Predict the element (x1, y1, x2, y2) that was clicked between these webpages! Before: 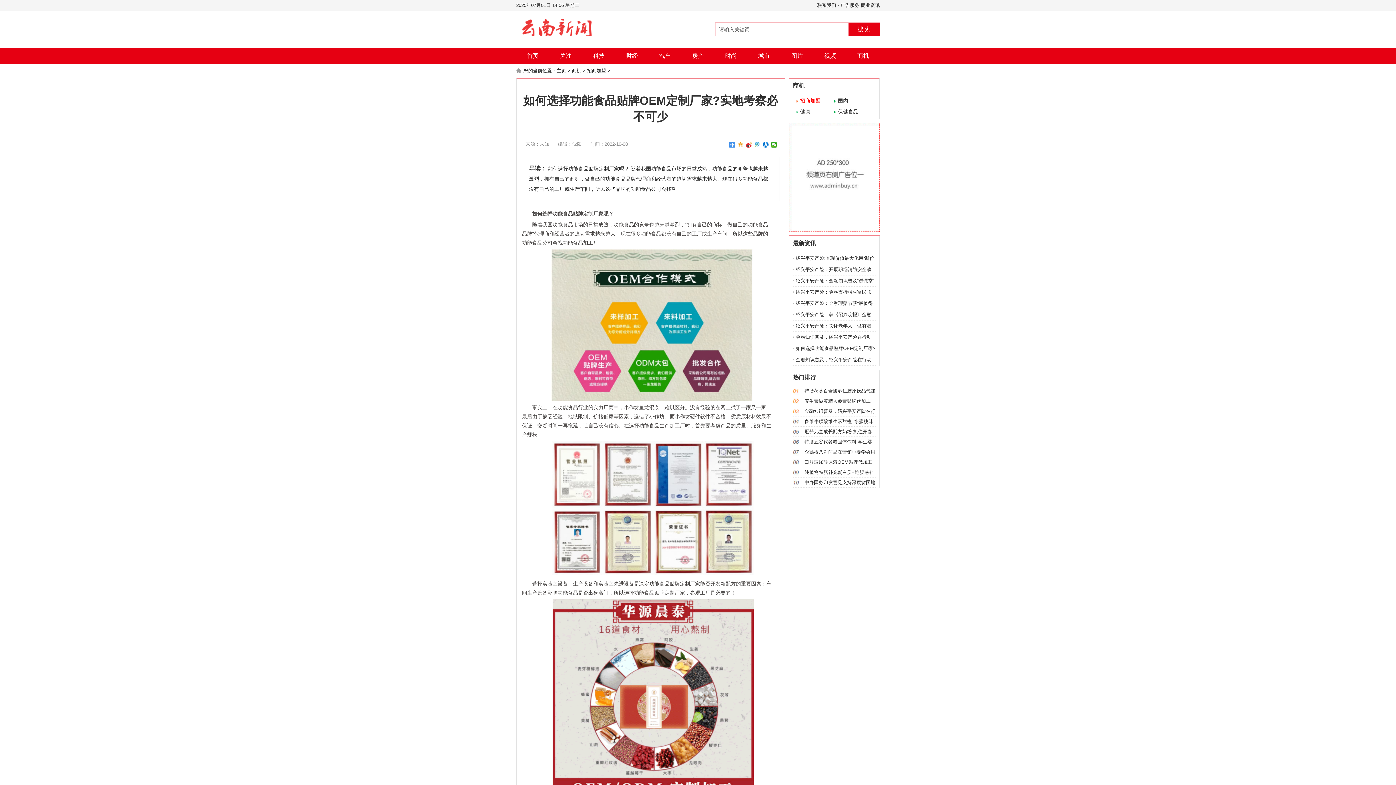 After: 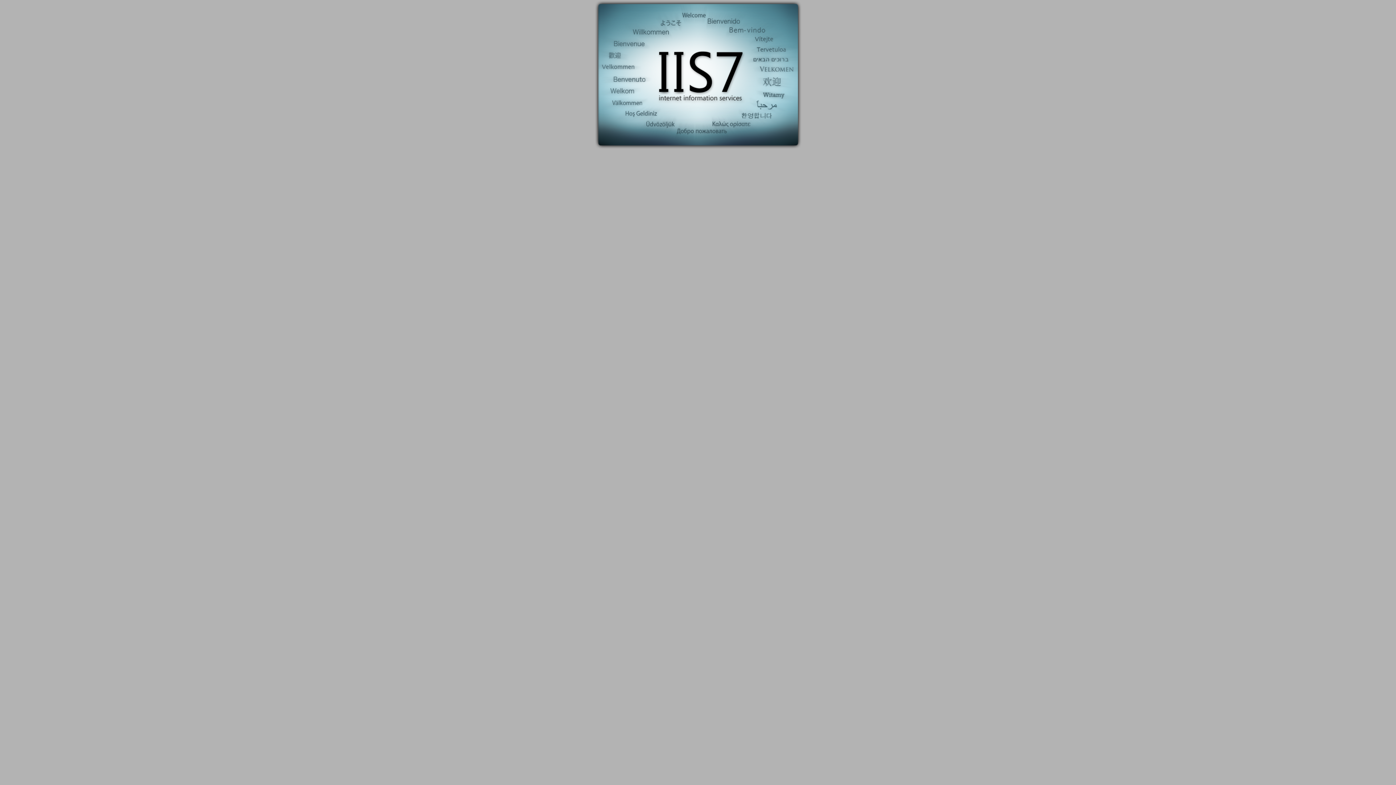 Action: bbox: (556, 68, 566, 73) label: 主页